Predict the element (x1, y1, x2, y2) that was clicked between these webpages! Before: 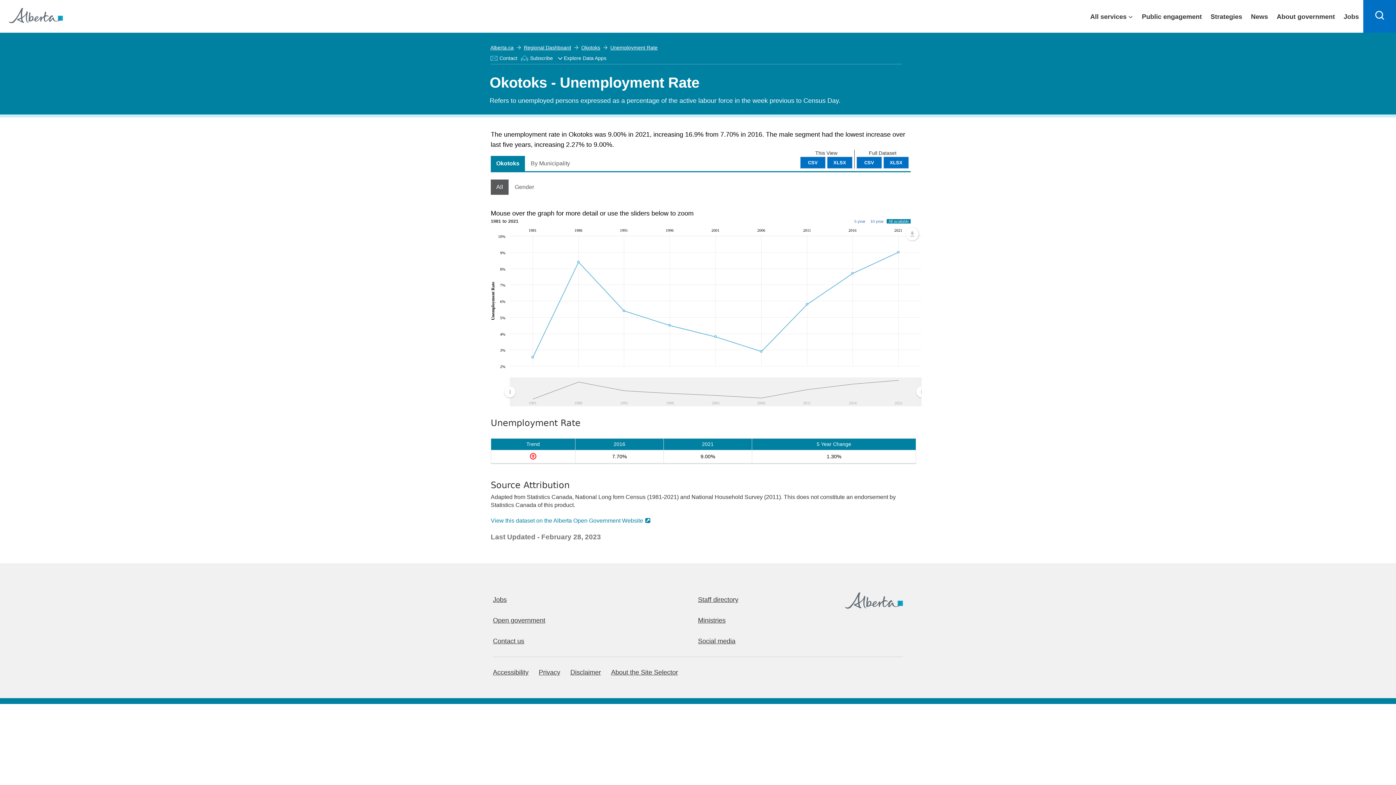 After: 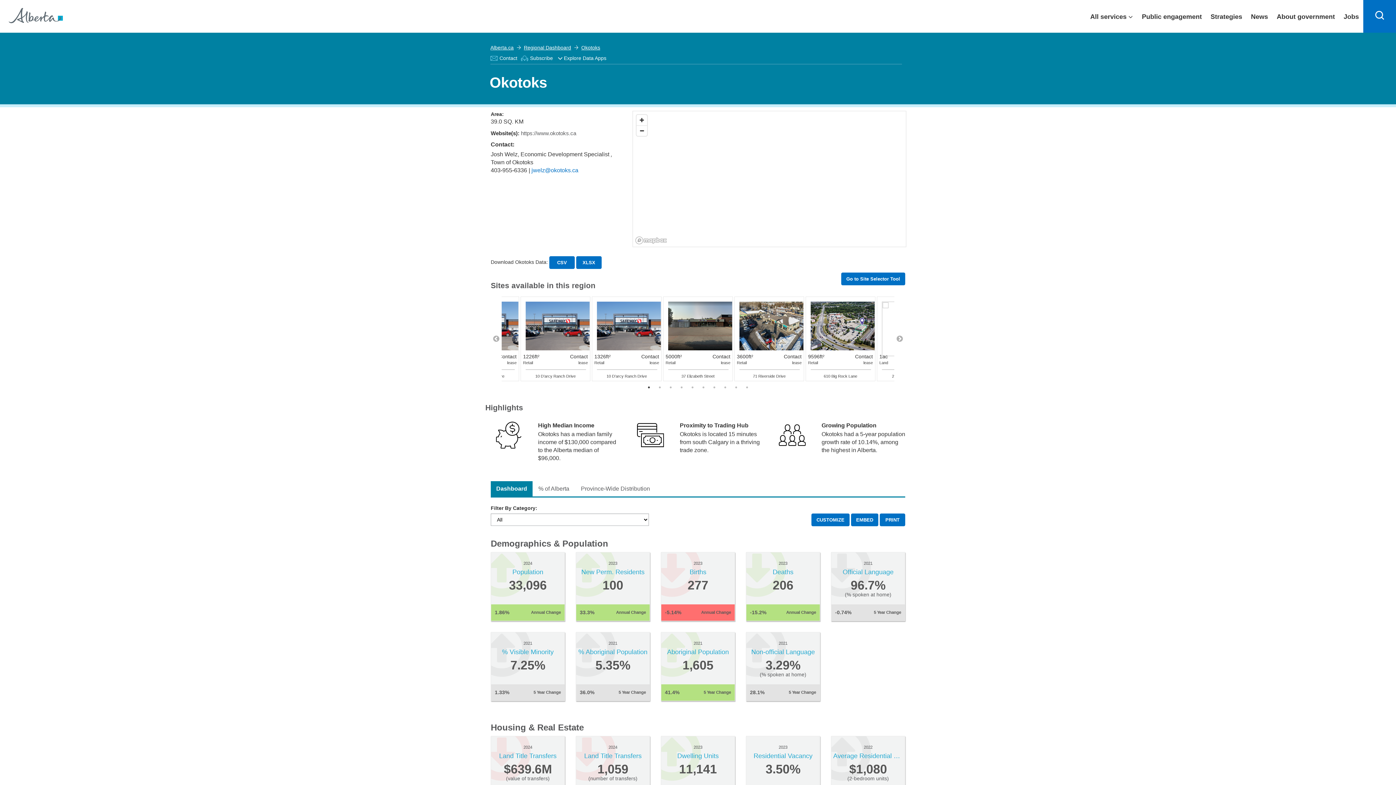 Action: bbox: (581, 44, 600, 50) label: Okotoks